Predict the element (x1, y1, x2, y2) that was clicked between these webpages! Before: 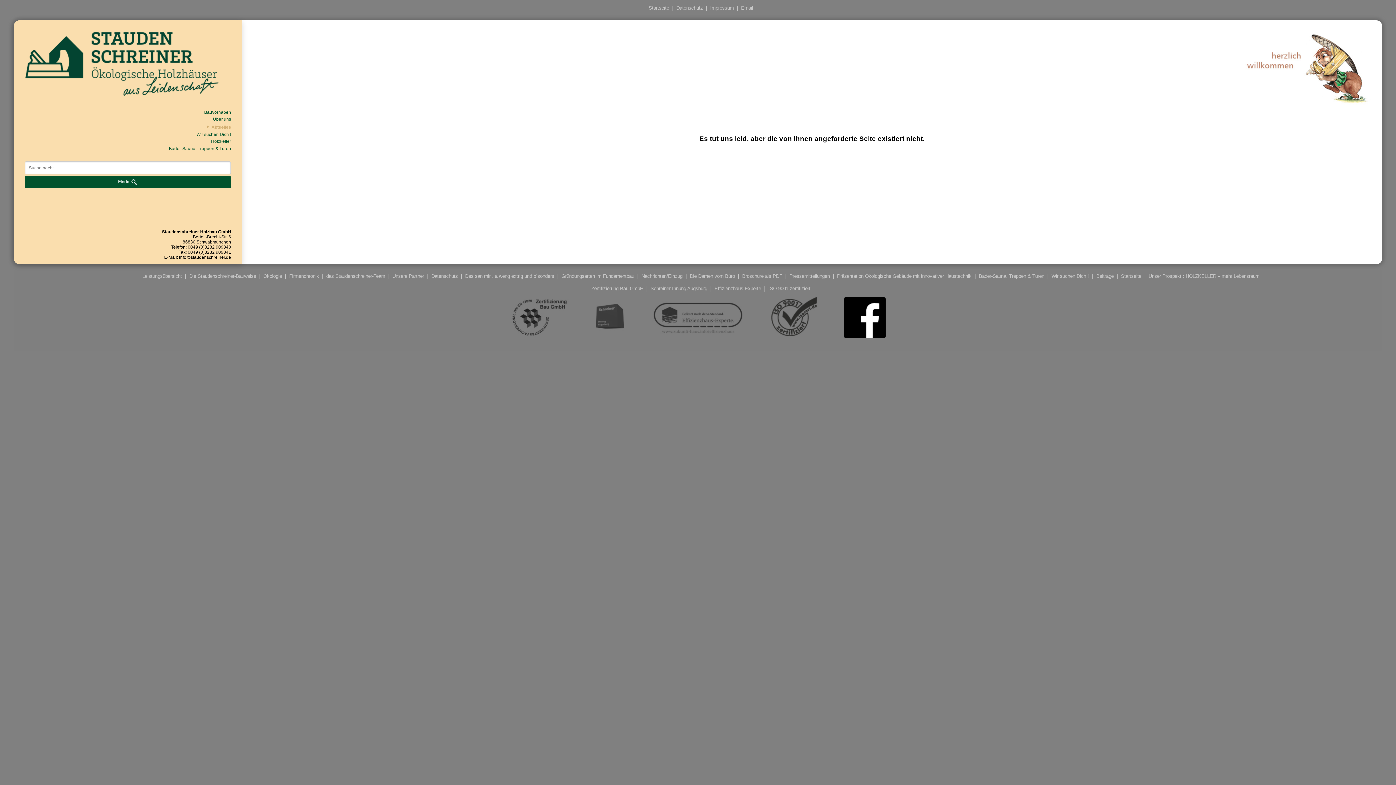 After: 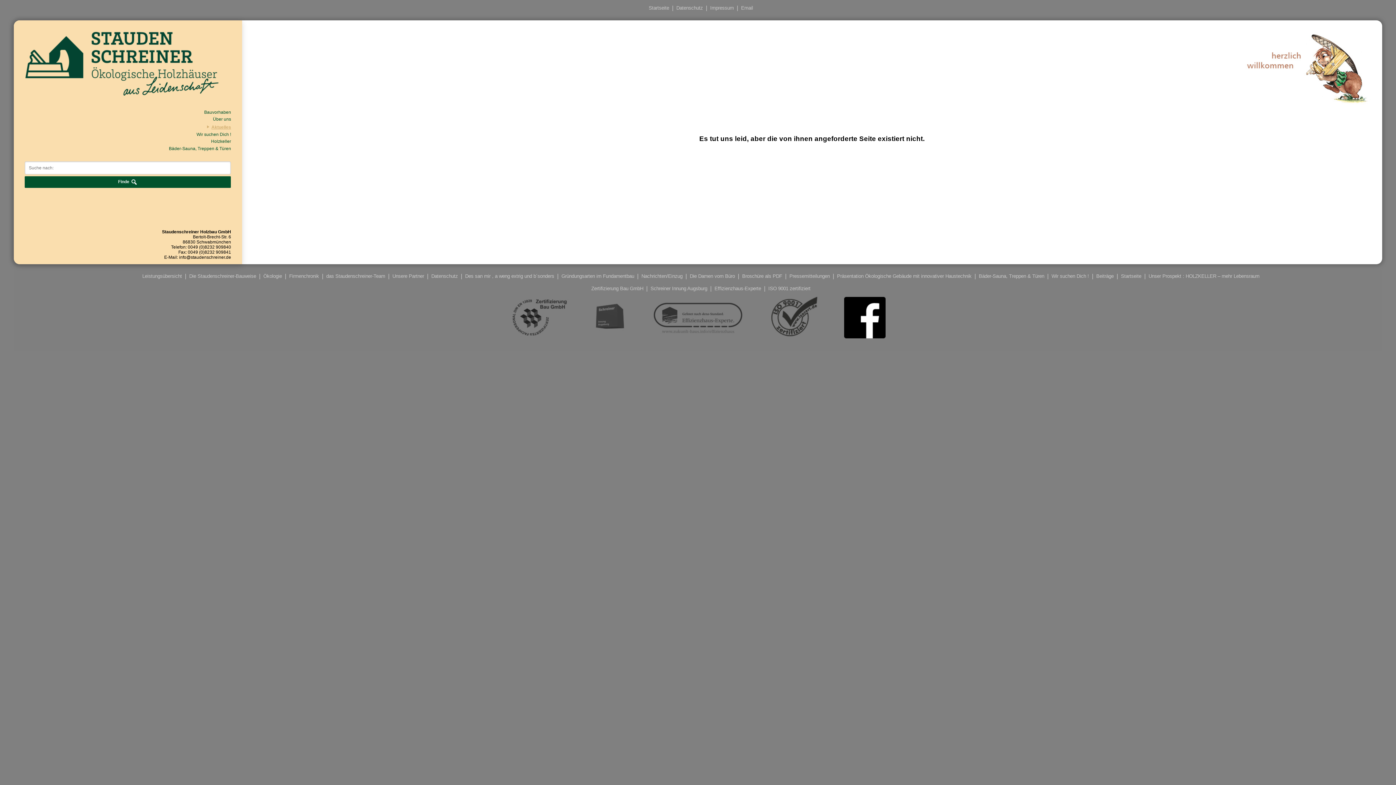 Action: label:   bbox: (640, 333, 757, 339)